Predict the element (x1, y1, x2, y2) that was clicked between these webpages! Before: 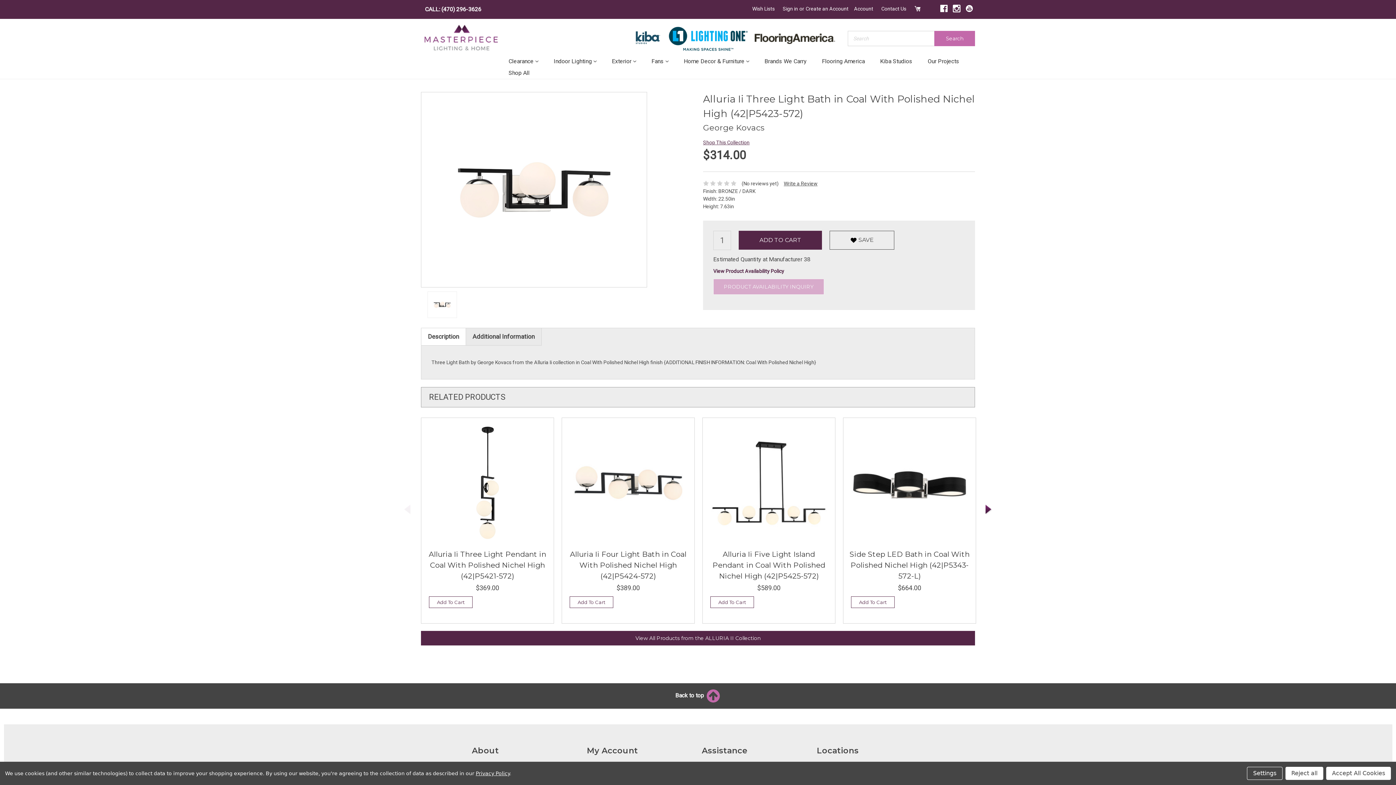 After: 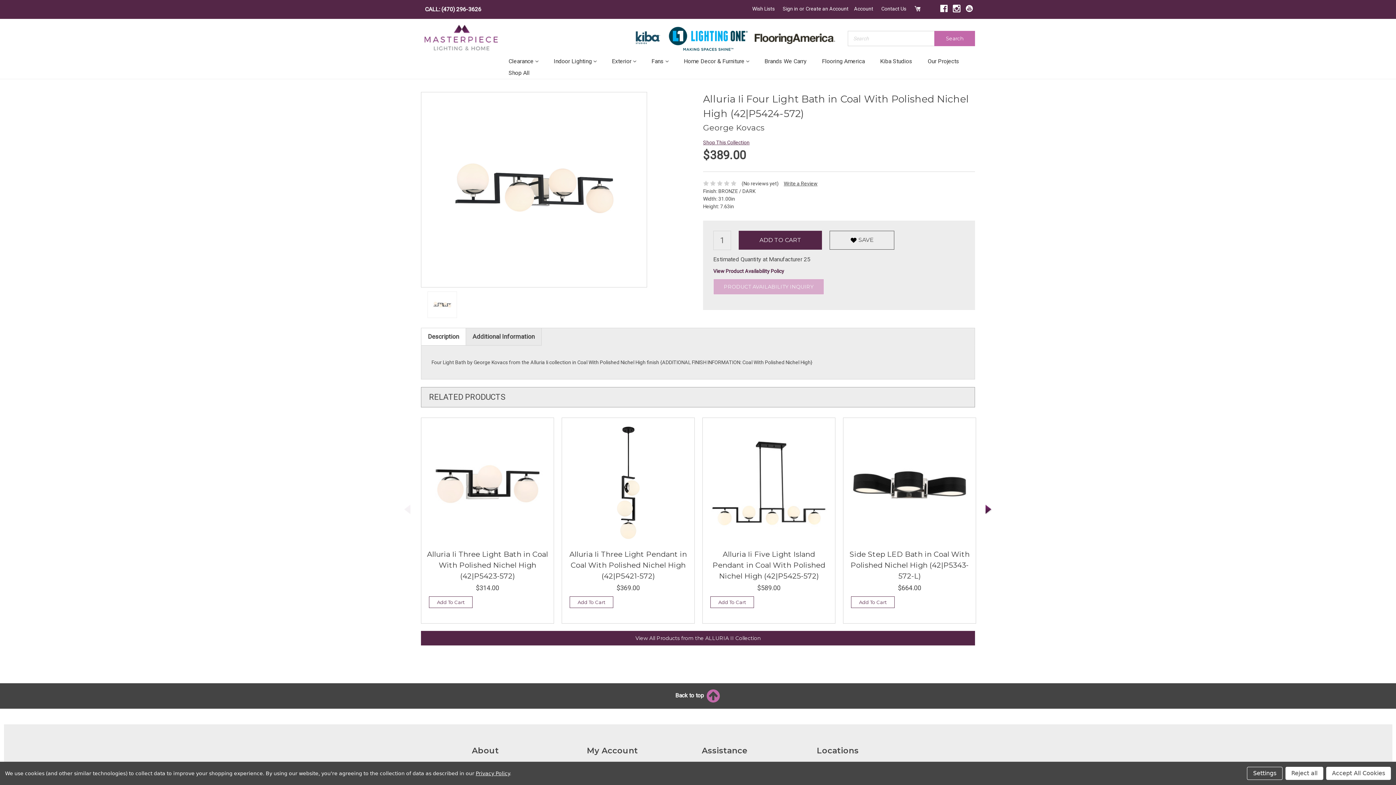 Action: bbox: (570, 550, 686, 580) label: Alluria Ii Four Light Bath in Coal With Polished Nichel High (42|P5424-572)